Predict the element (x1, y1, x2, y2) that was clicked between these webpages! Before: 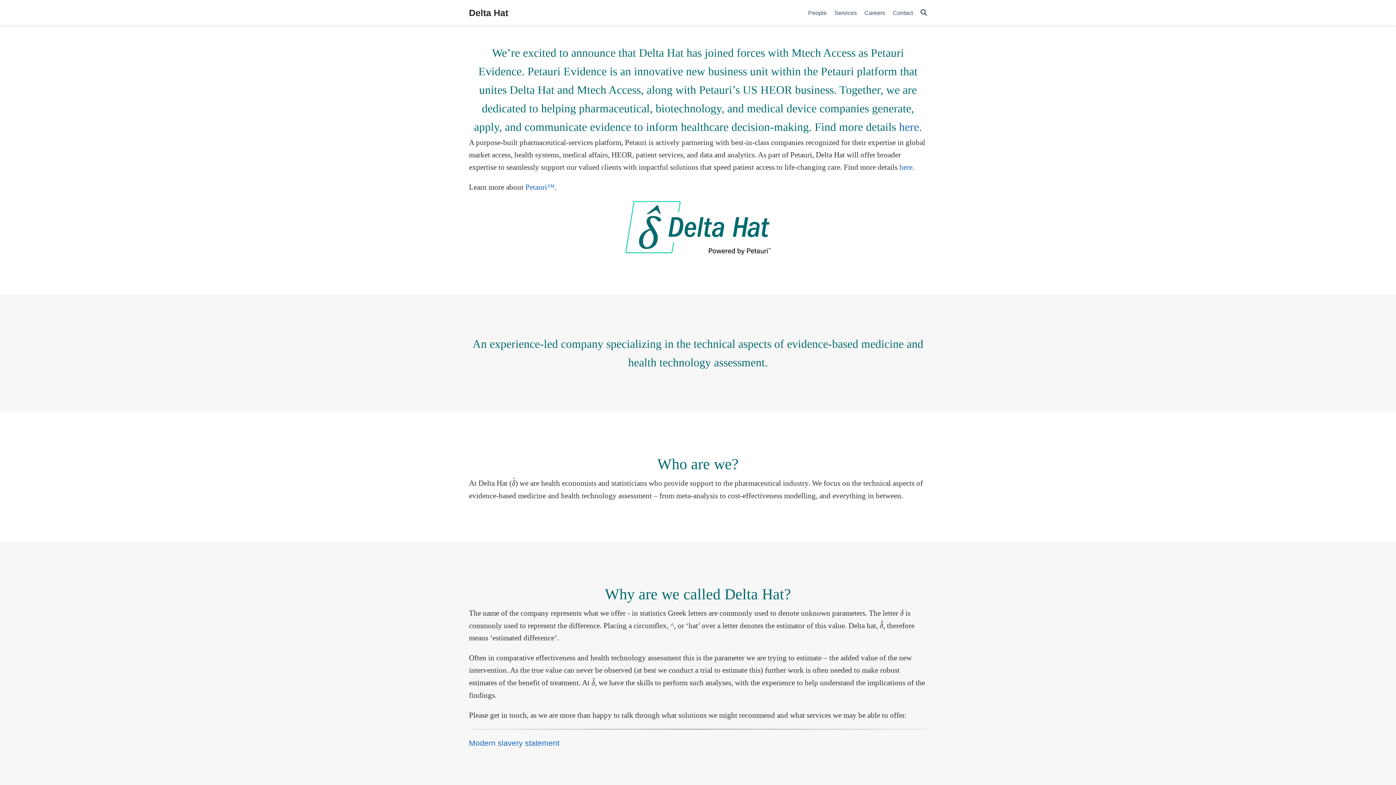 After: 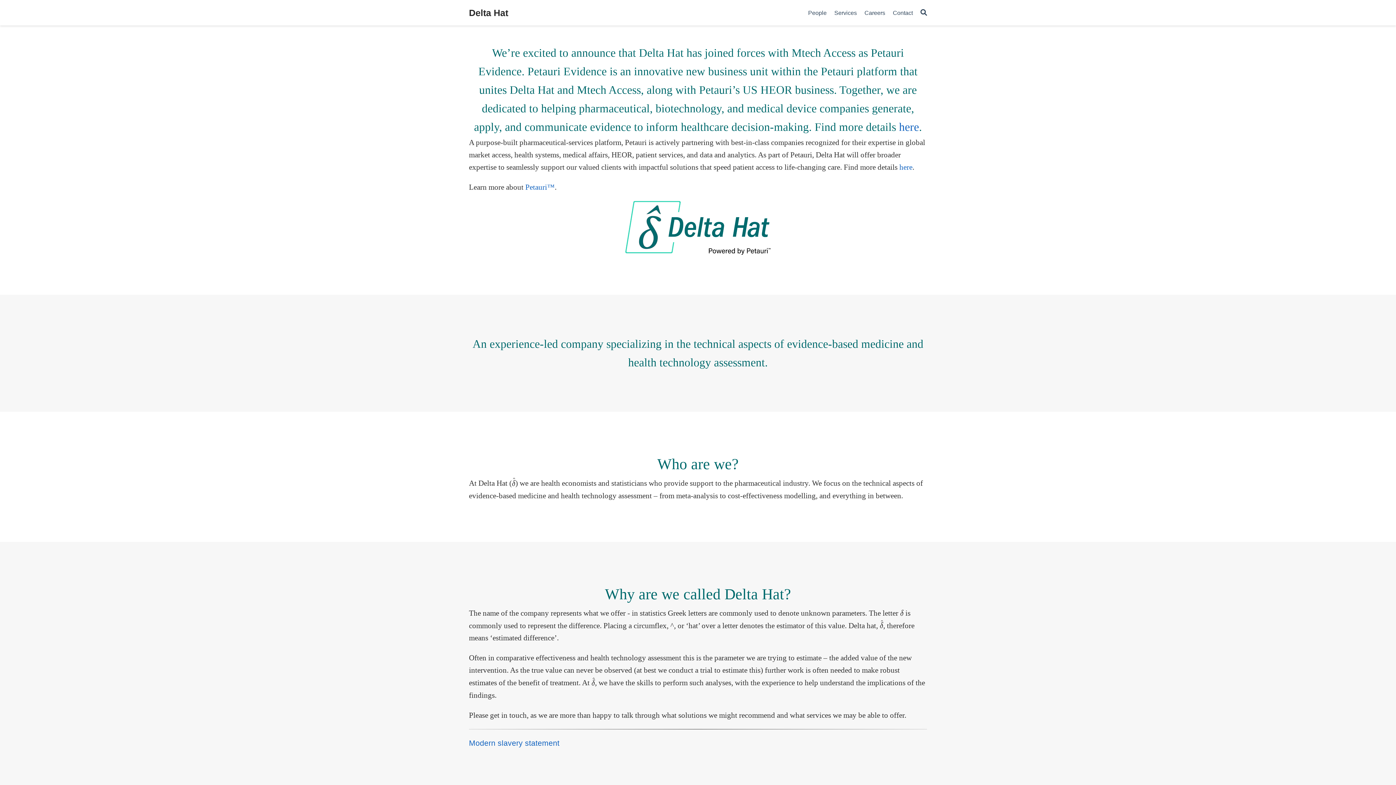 Action: bbox: (920, 8, 927, 16) label: Search